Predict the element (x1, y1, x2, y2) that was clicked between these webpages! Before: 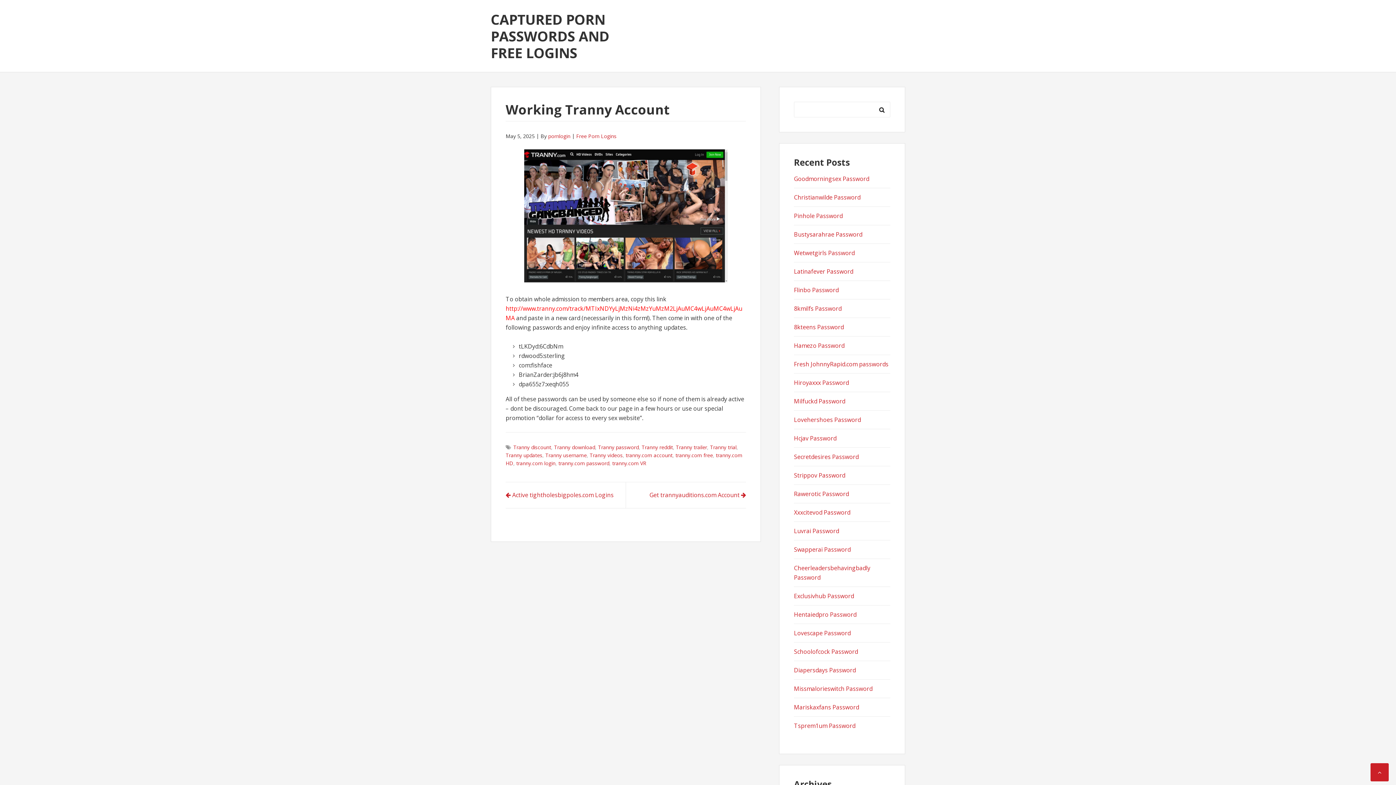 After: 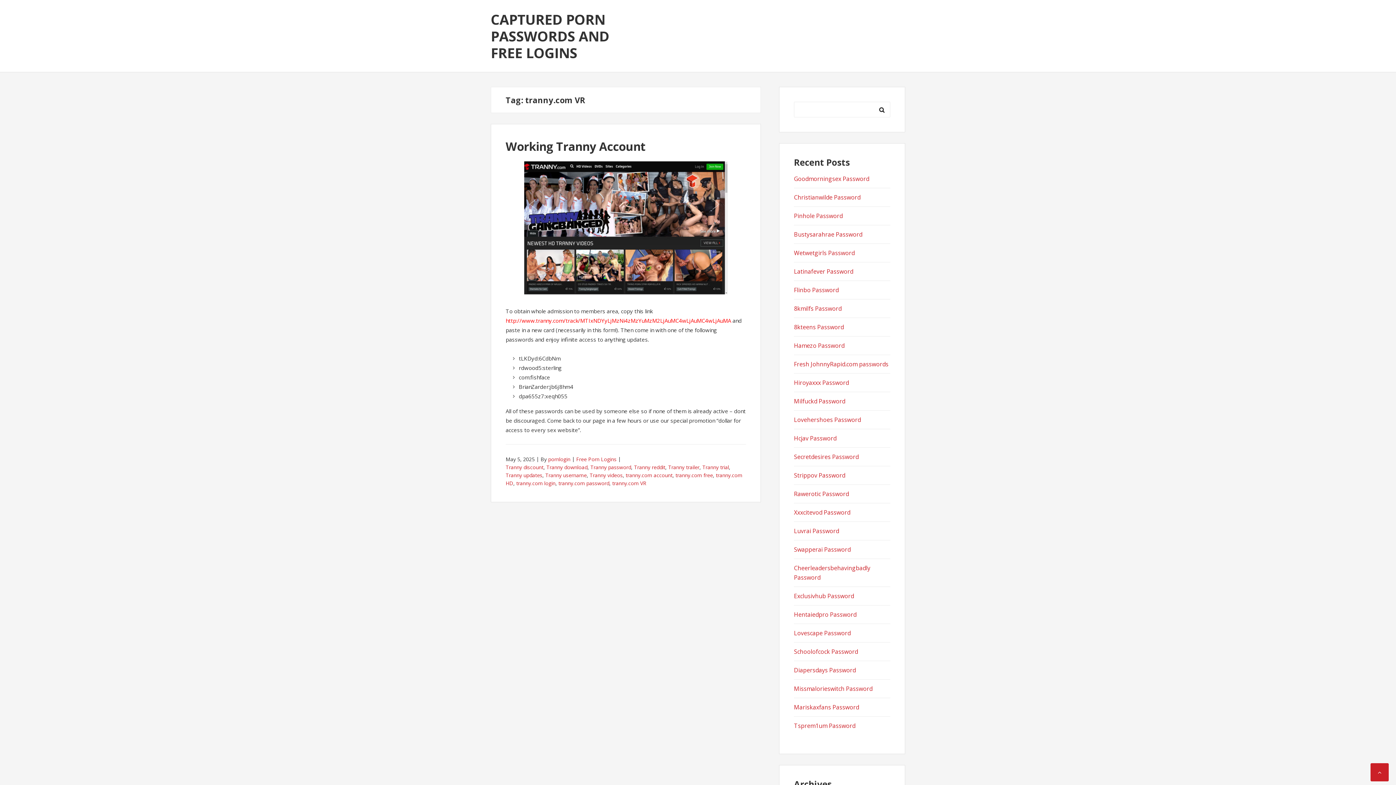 Action: bbox: (612, 460, 646, 466) label: tranny.com VR